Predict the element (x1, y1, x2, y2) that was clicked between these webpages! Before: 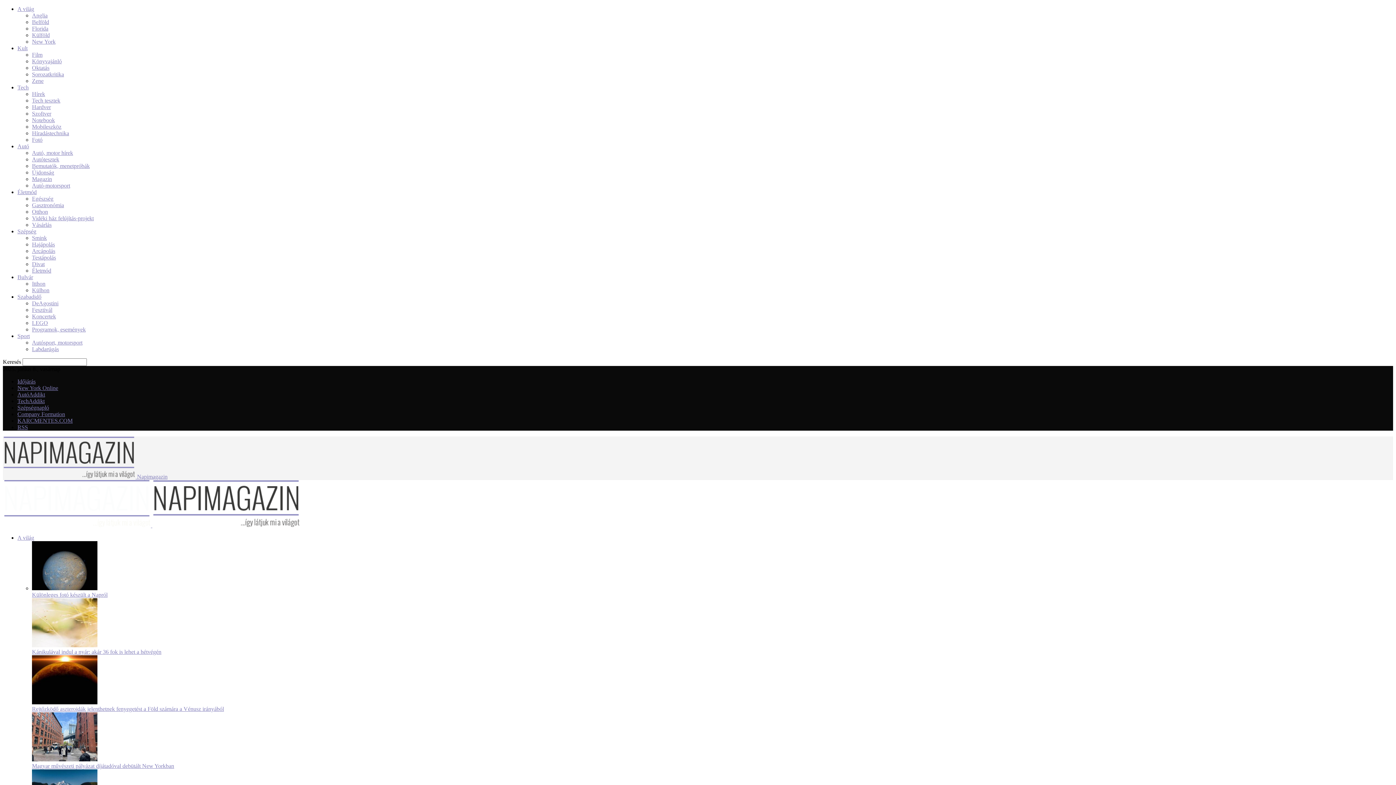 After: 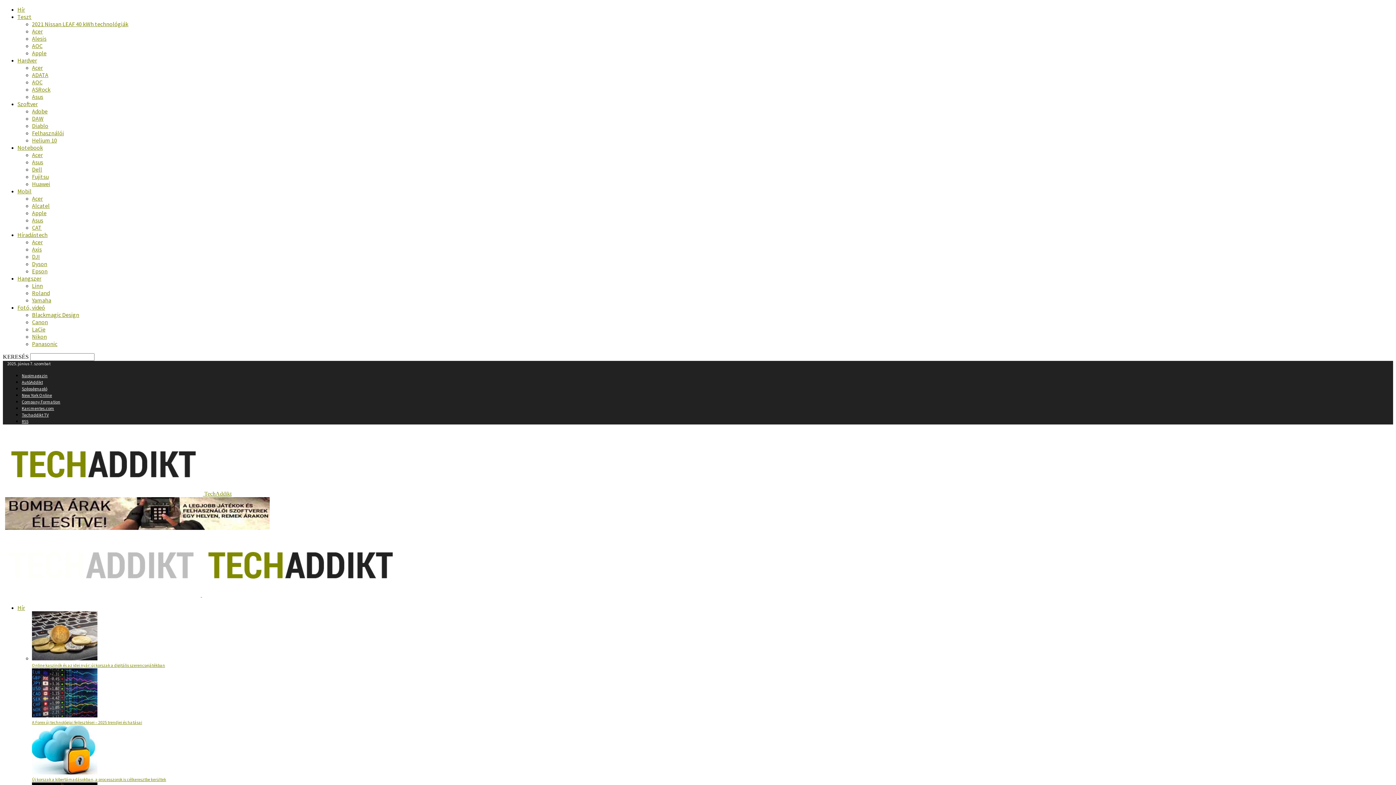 Action: bbox: (32, 136, 42, 142) label: Fotó